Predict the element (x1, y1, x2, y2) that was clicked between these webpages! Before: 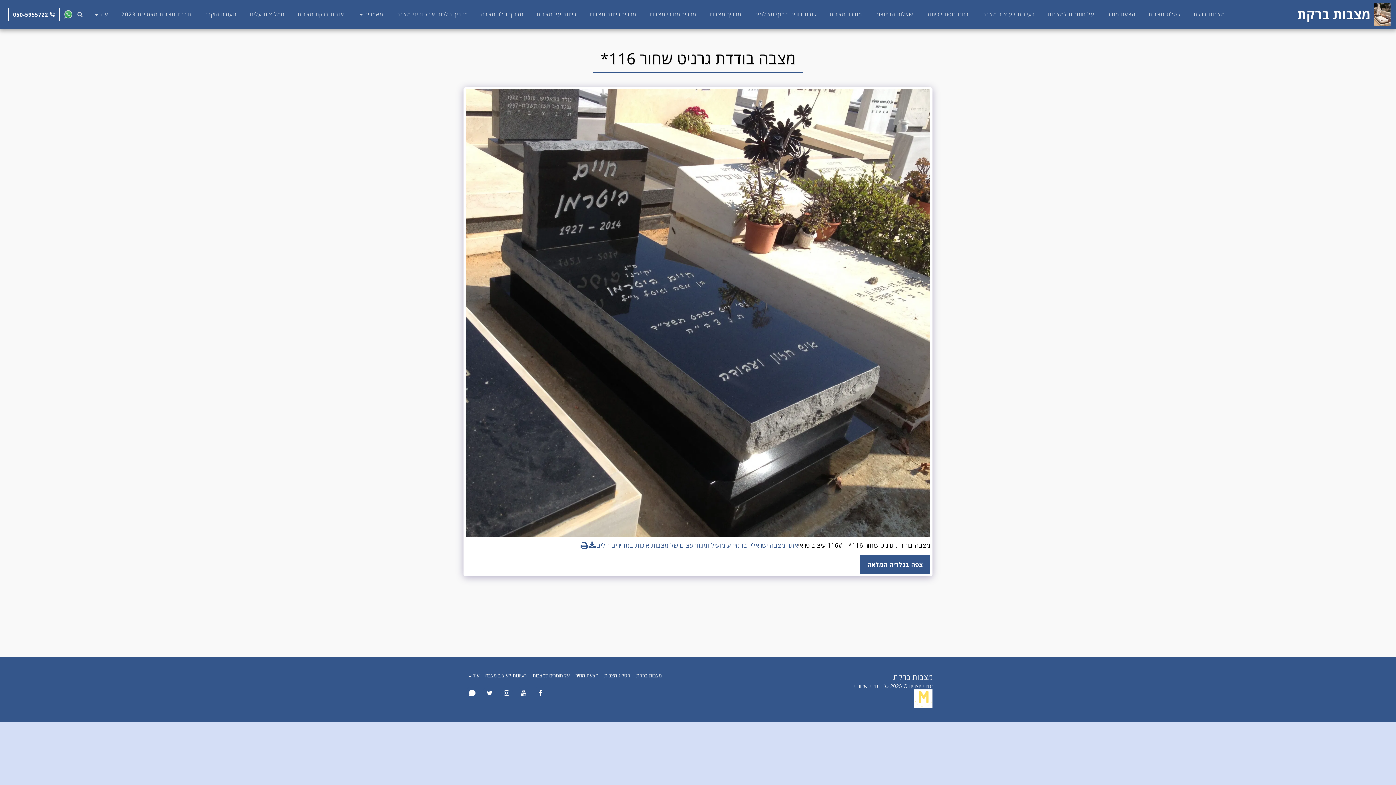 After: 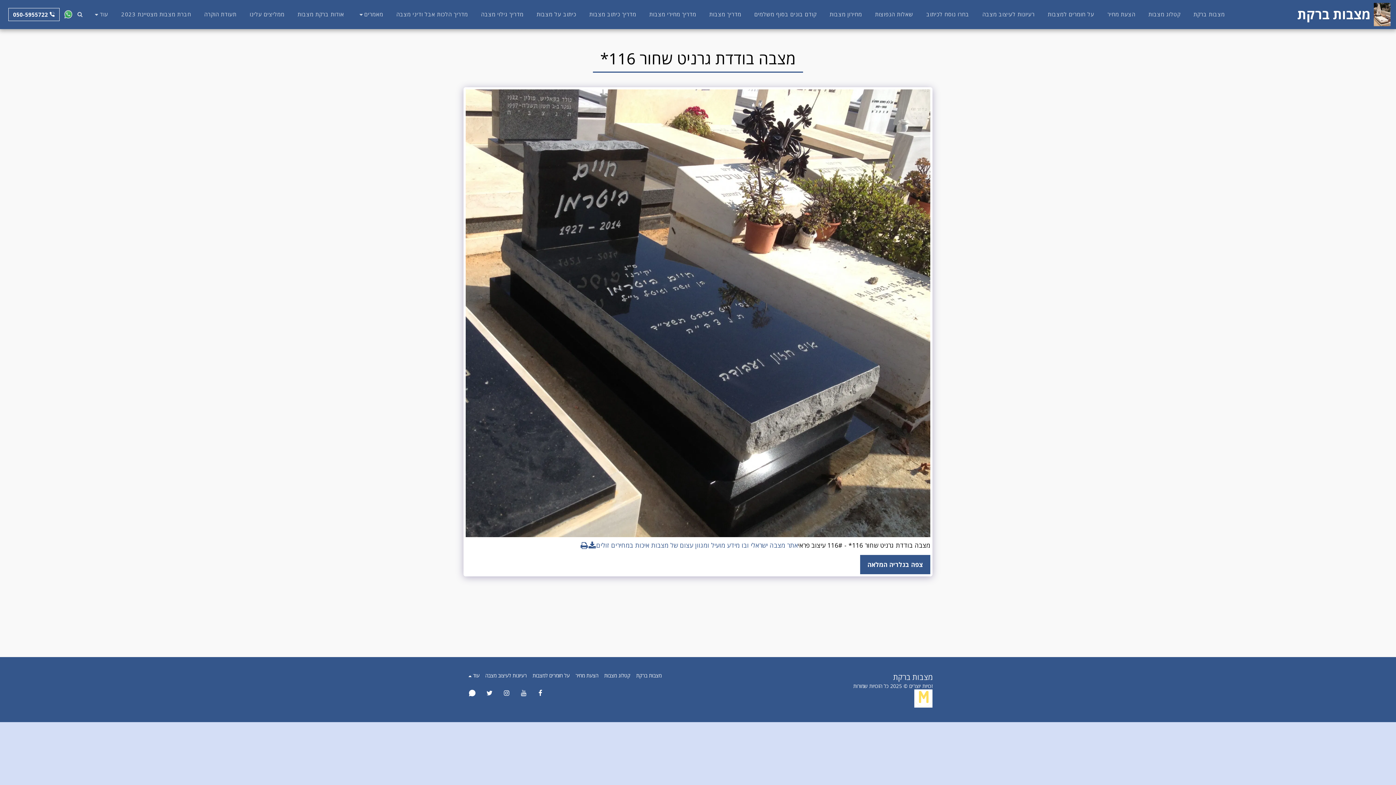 Action: bbox: (516, 686, 530, 700) label:  